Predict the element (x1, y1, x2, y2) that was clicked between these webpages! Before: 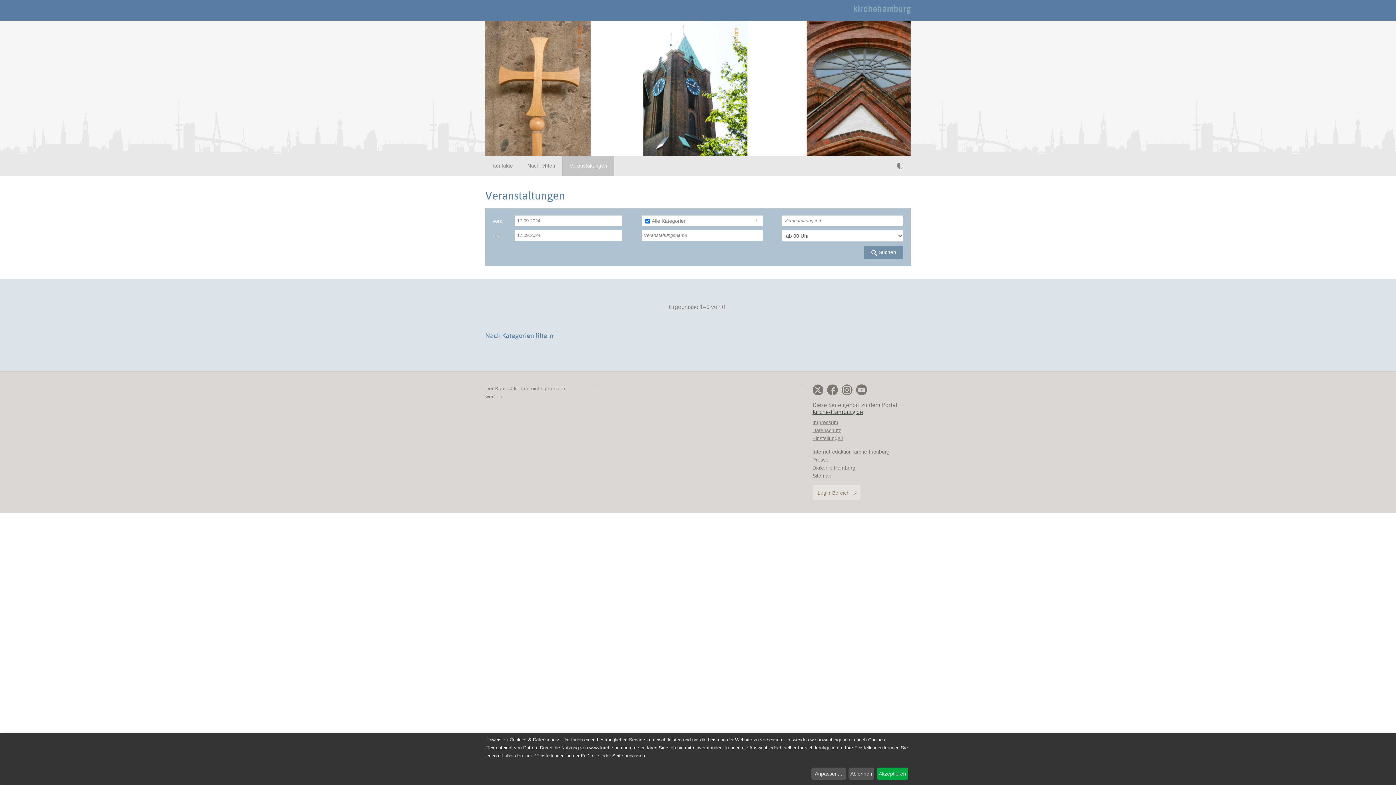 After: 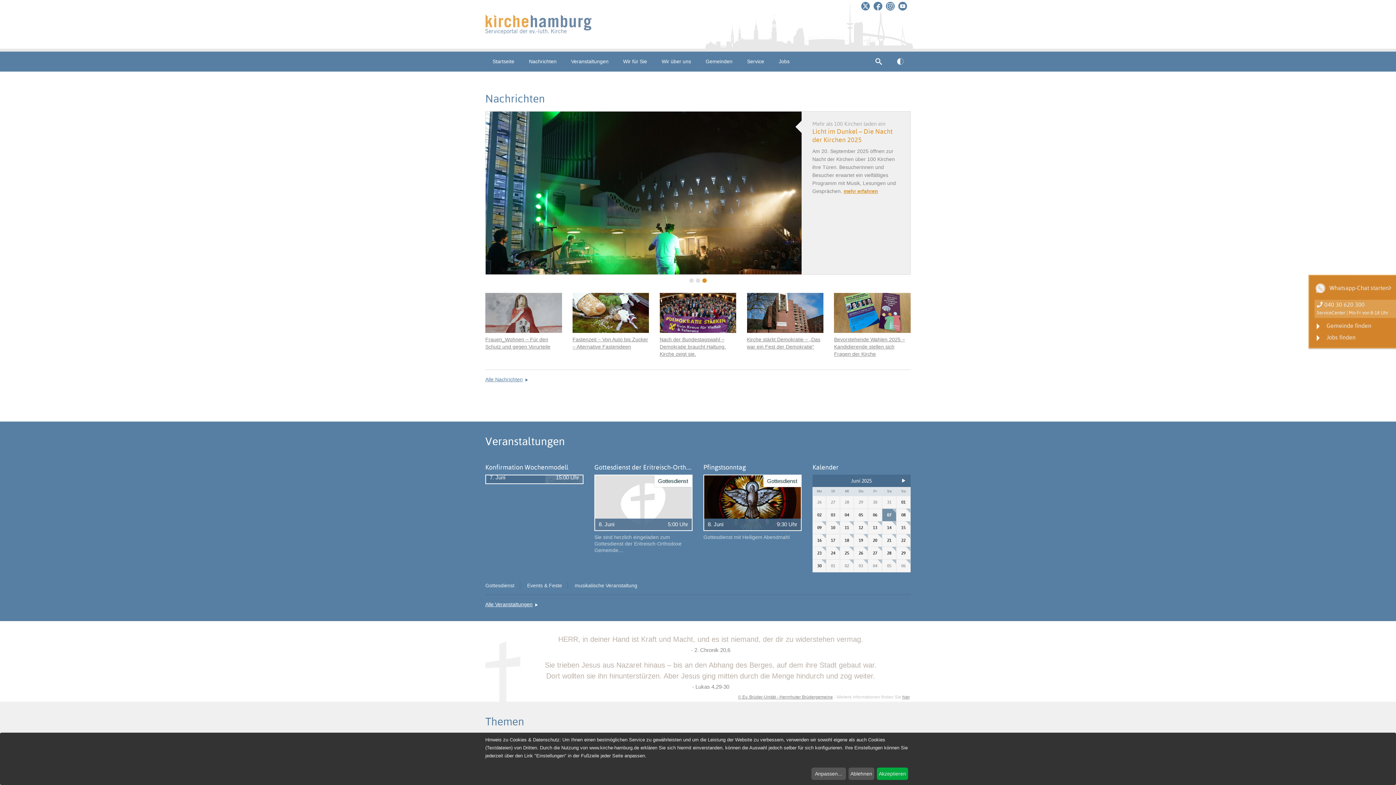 Action: bbox: (853, 0, 910, 20)